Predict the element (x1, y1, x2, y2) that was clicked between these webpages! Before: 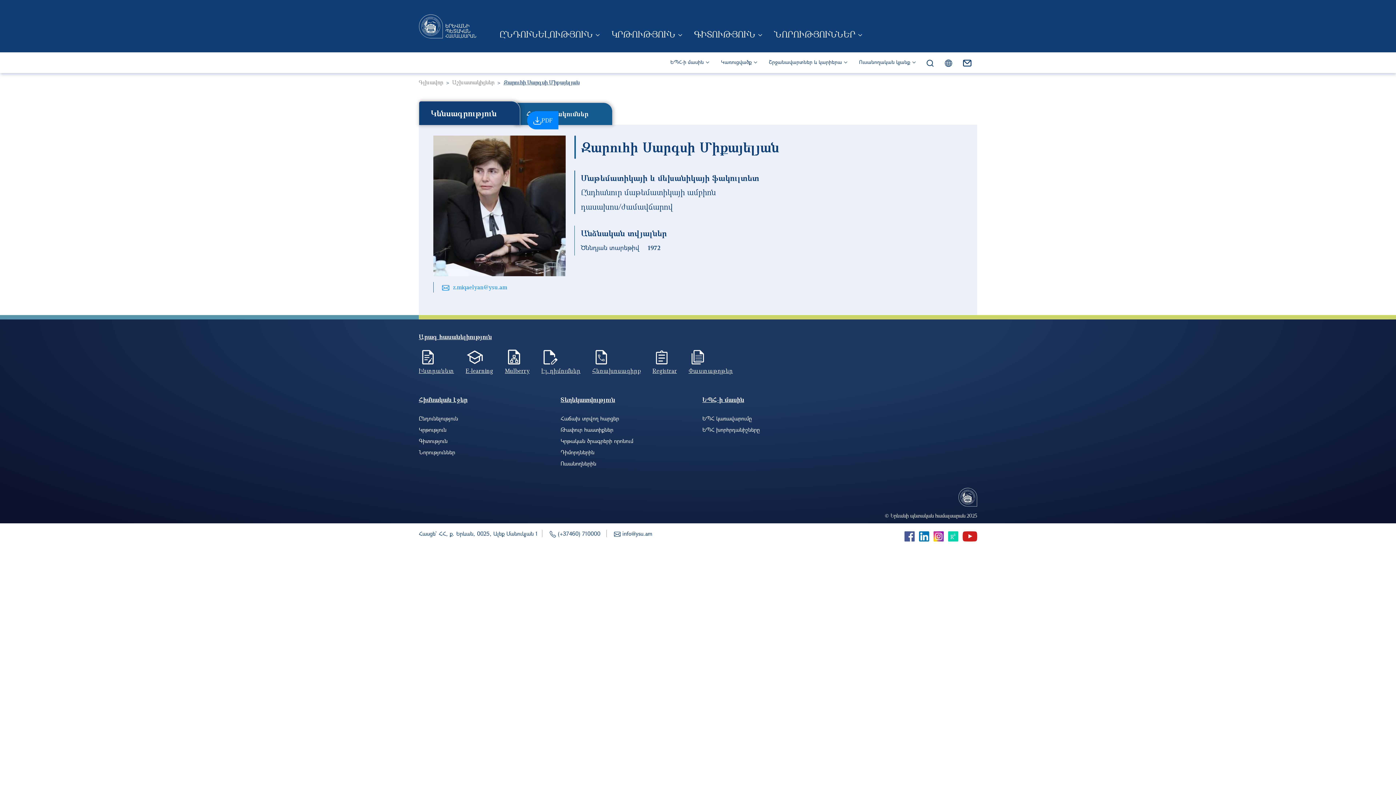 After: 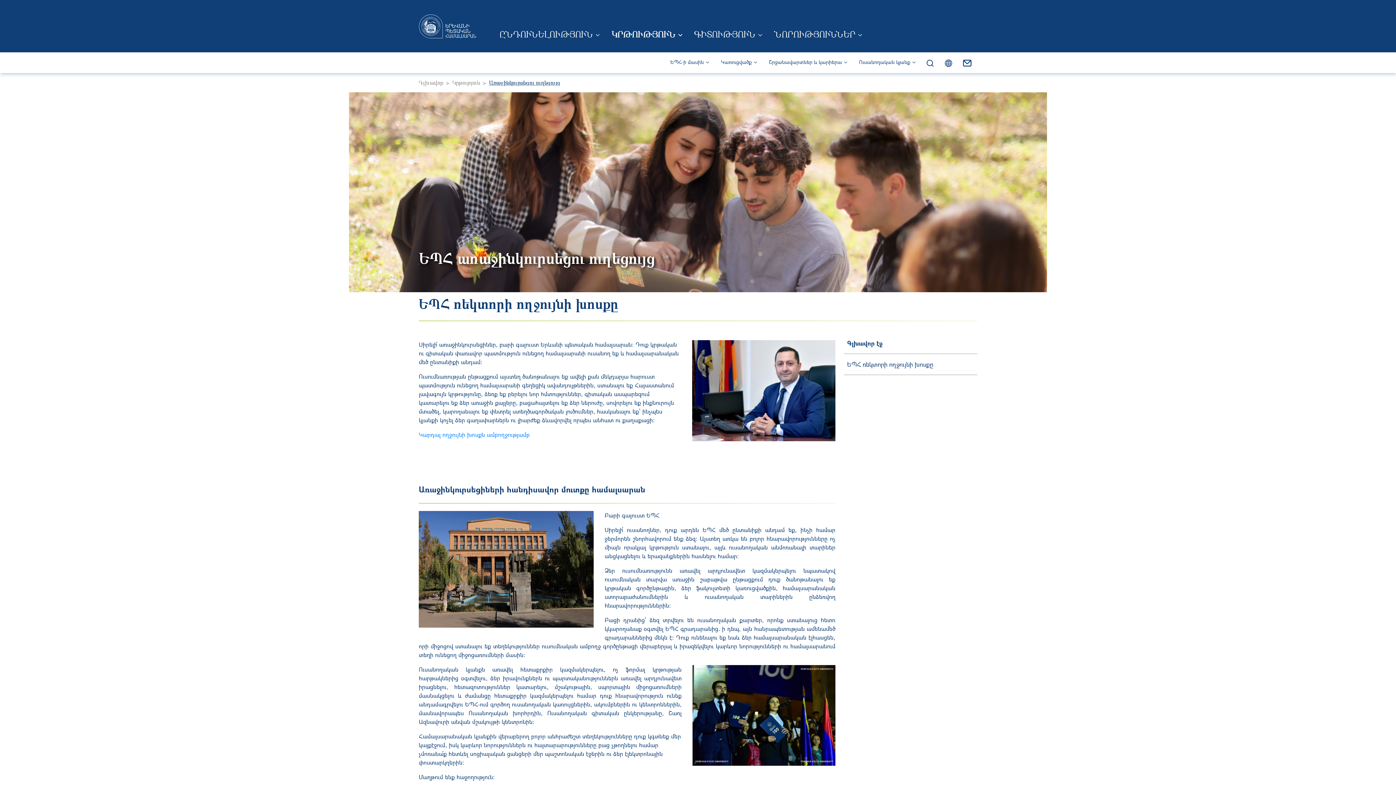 Action: bbox: (560, 457, 596, 470) label: Ուսանողներին